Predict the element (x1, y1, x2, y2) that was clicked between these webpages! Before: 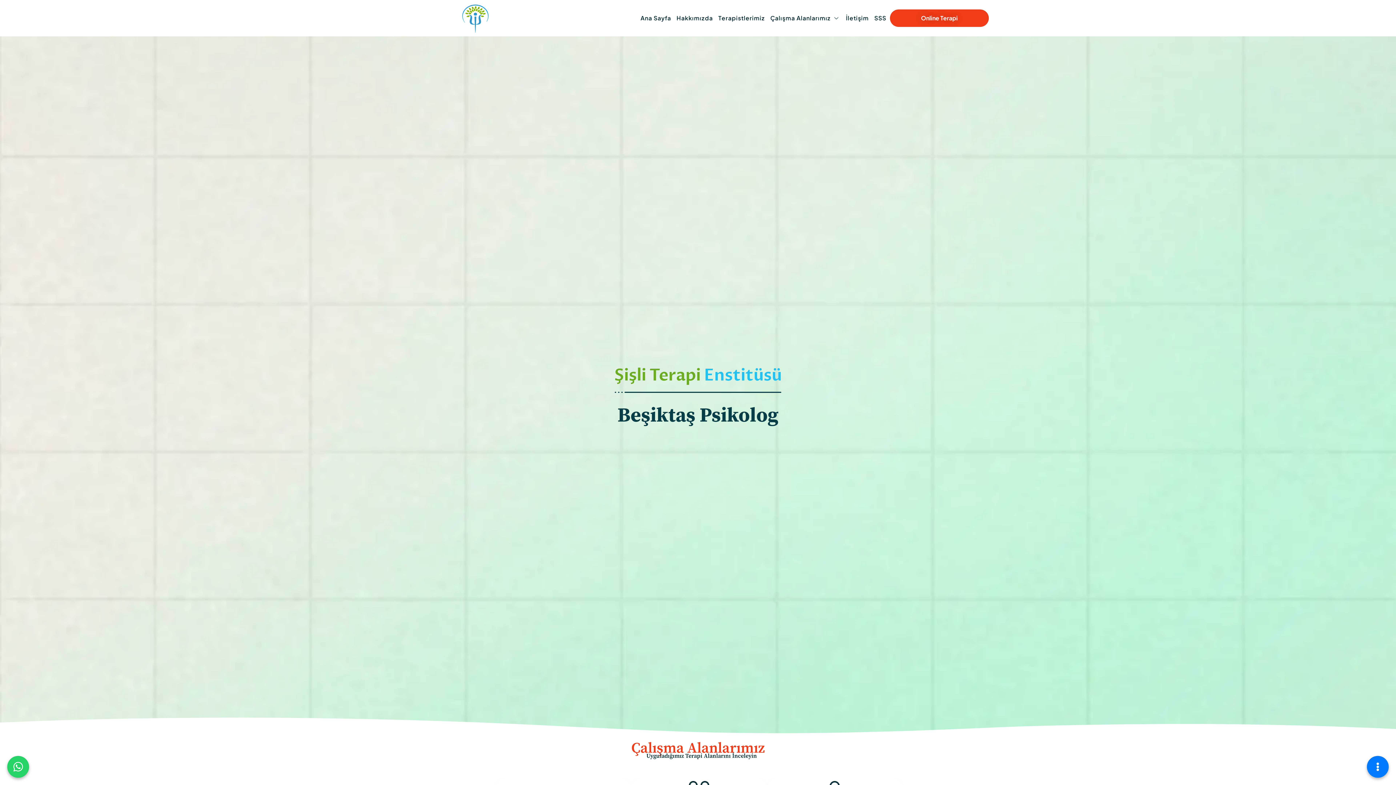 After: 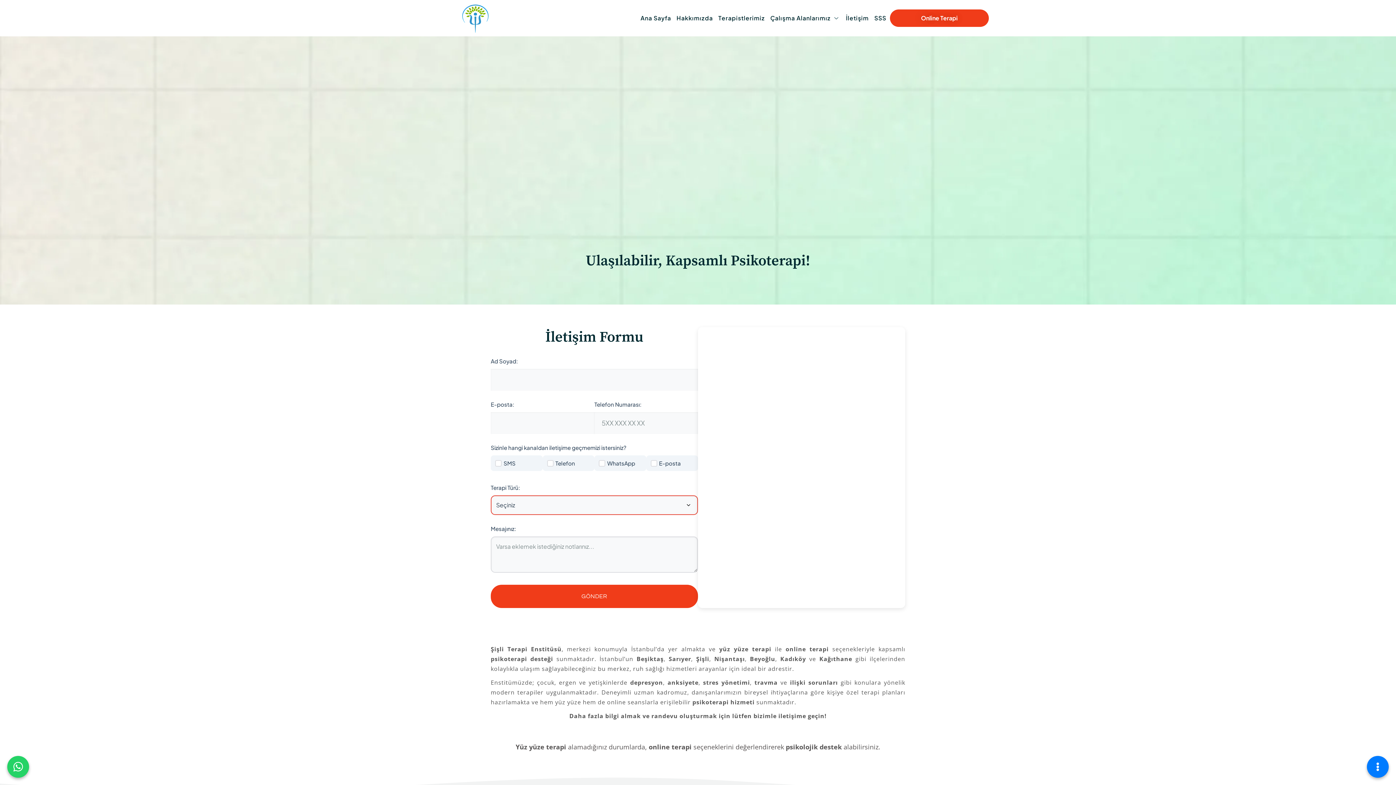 Action: label: İletişim bbox: (844, 9, 872, 27)